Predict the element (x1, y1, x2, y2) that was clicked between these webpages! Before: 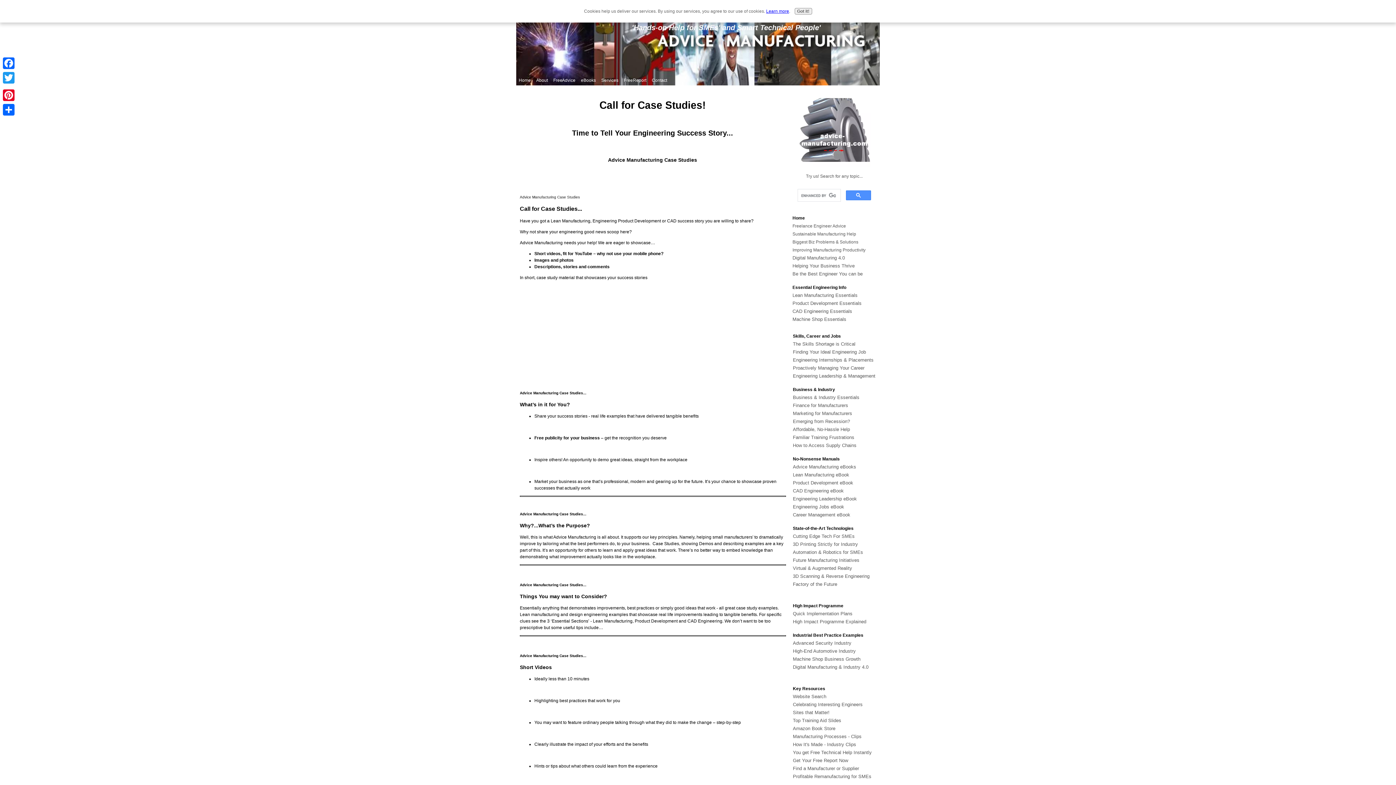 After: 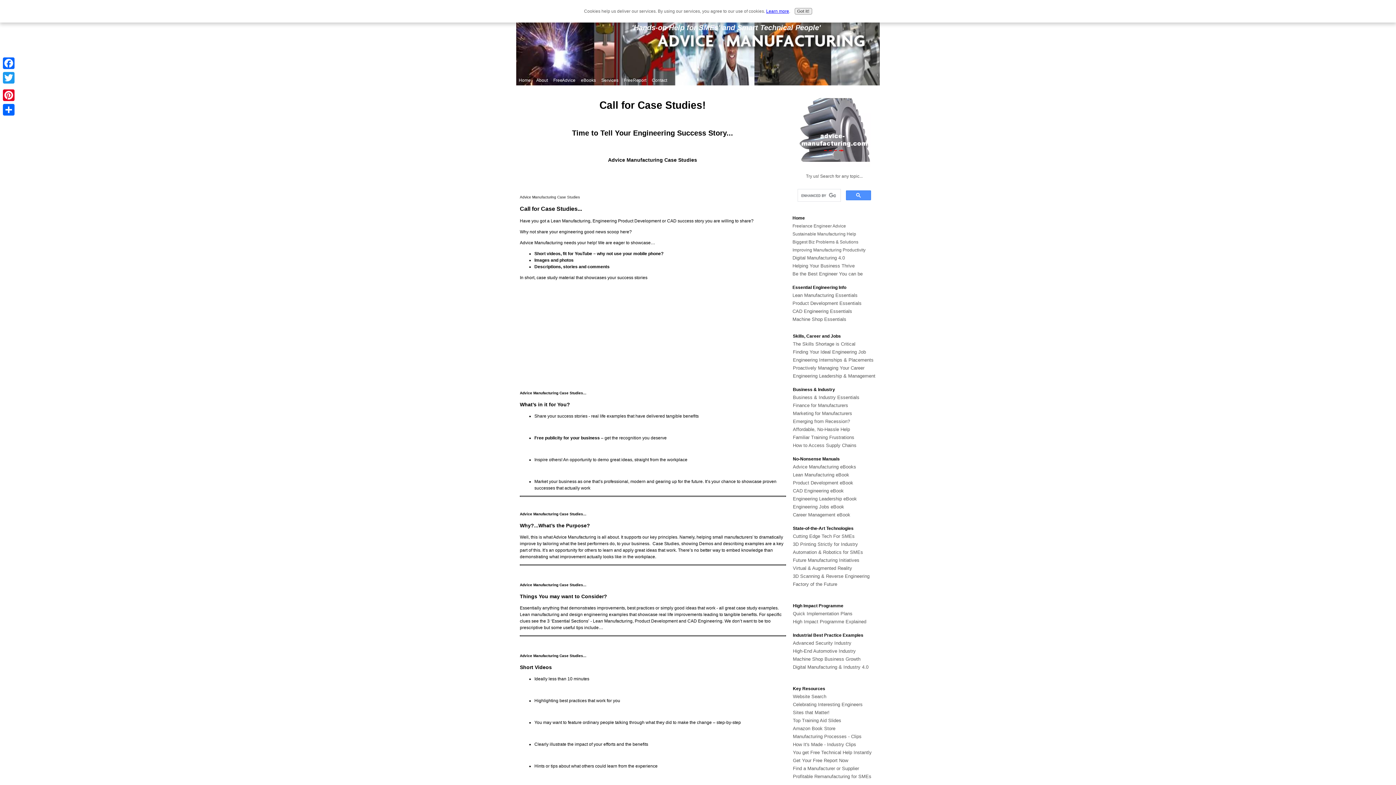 Action: label: Find a Manufacturer or Supplier
 bbox: (793, 766, 859, 771)